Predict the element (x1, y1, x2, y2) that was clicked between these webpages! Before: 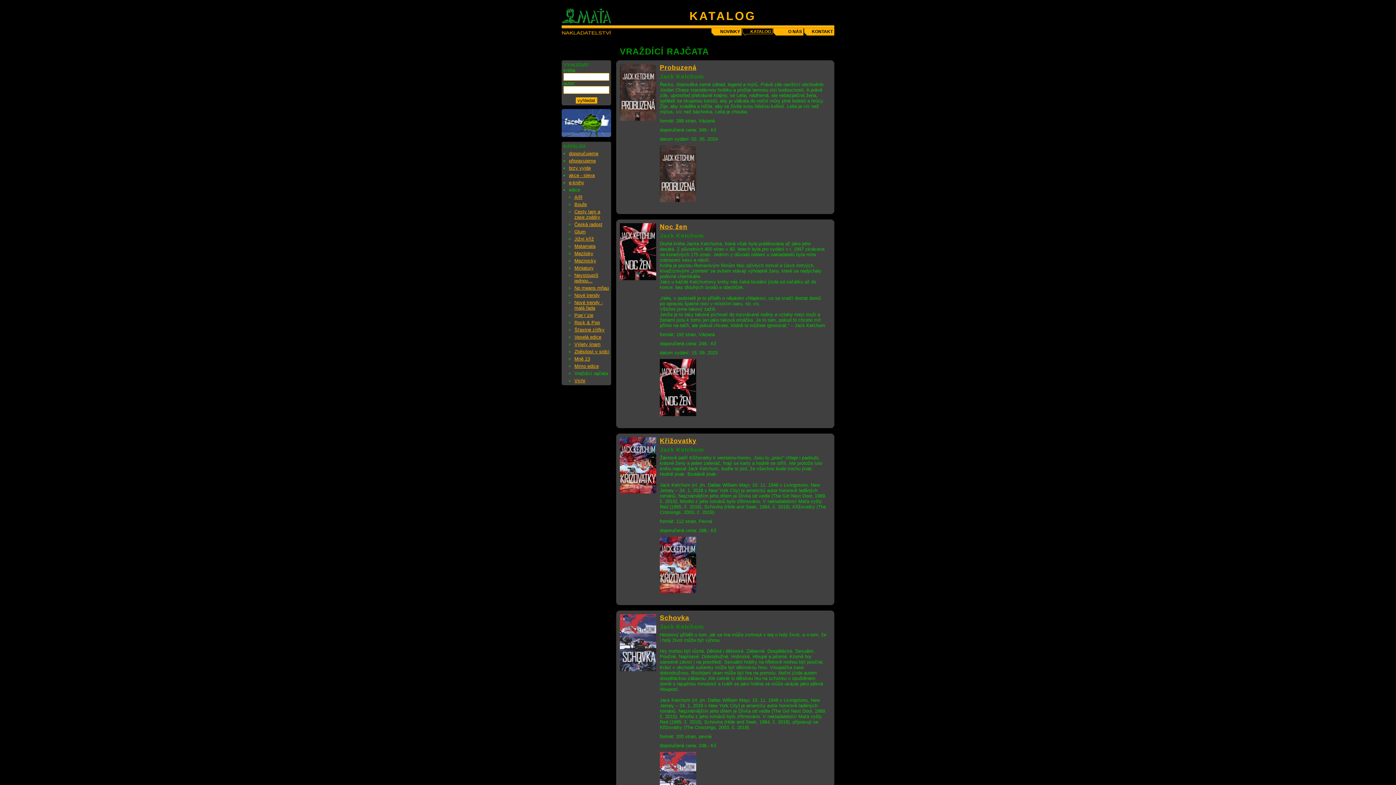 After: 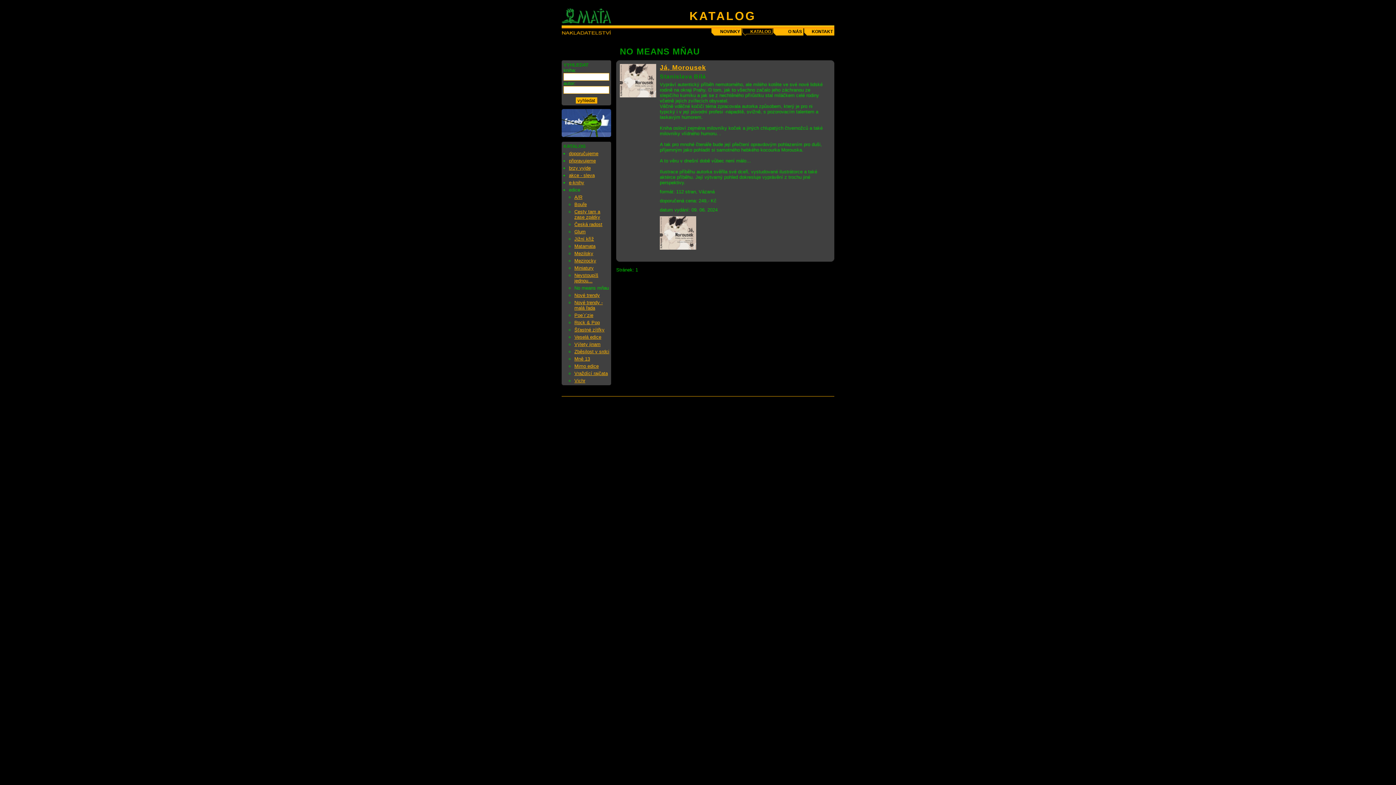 Action: label: No means mňau bbox: (574, 285, 609, 290)